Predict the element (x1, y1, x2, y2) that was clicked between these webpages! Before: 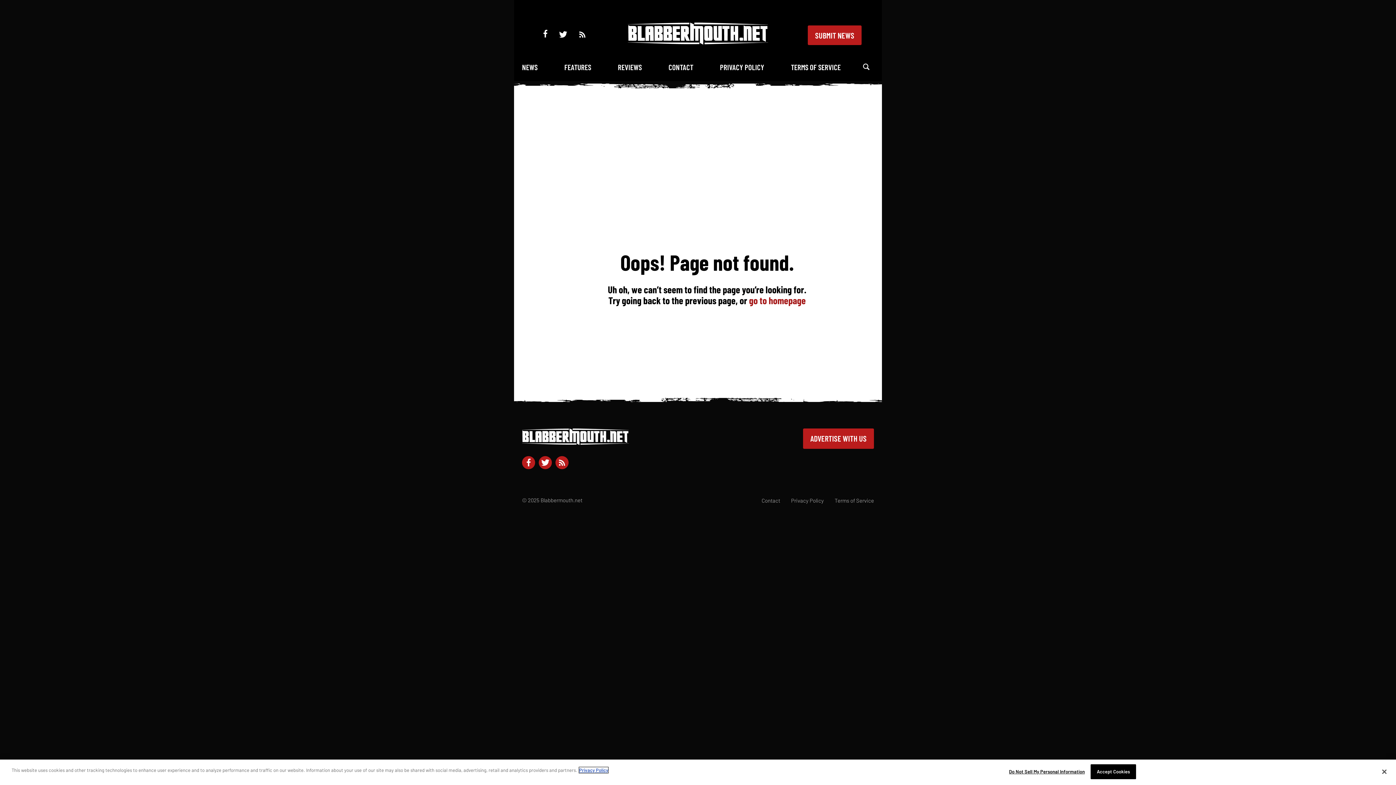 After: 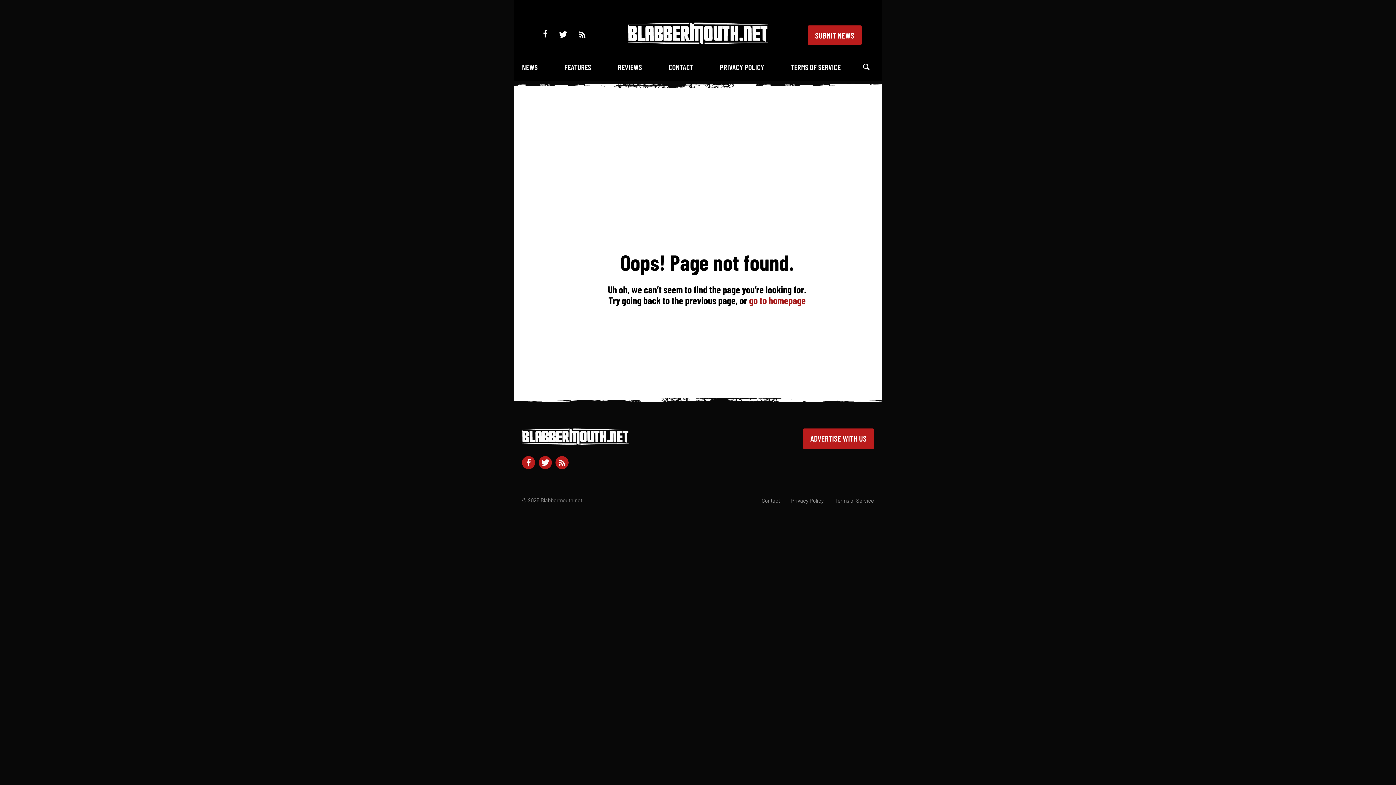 Action: label: Close bbox: (1376, 764, 1392, 780)